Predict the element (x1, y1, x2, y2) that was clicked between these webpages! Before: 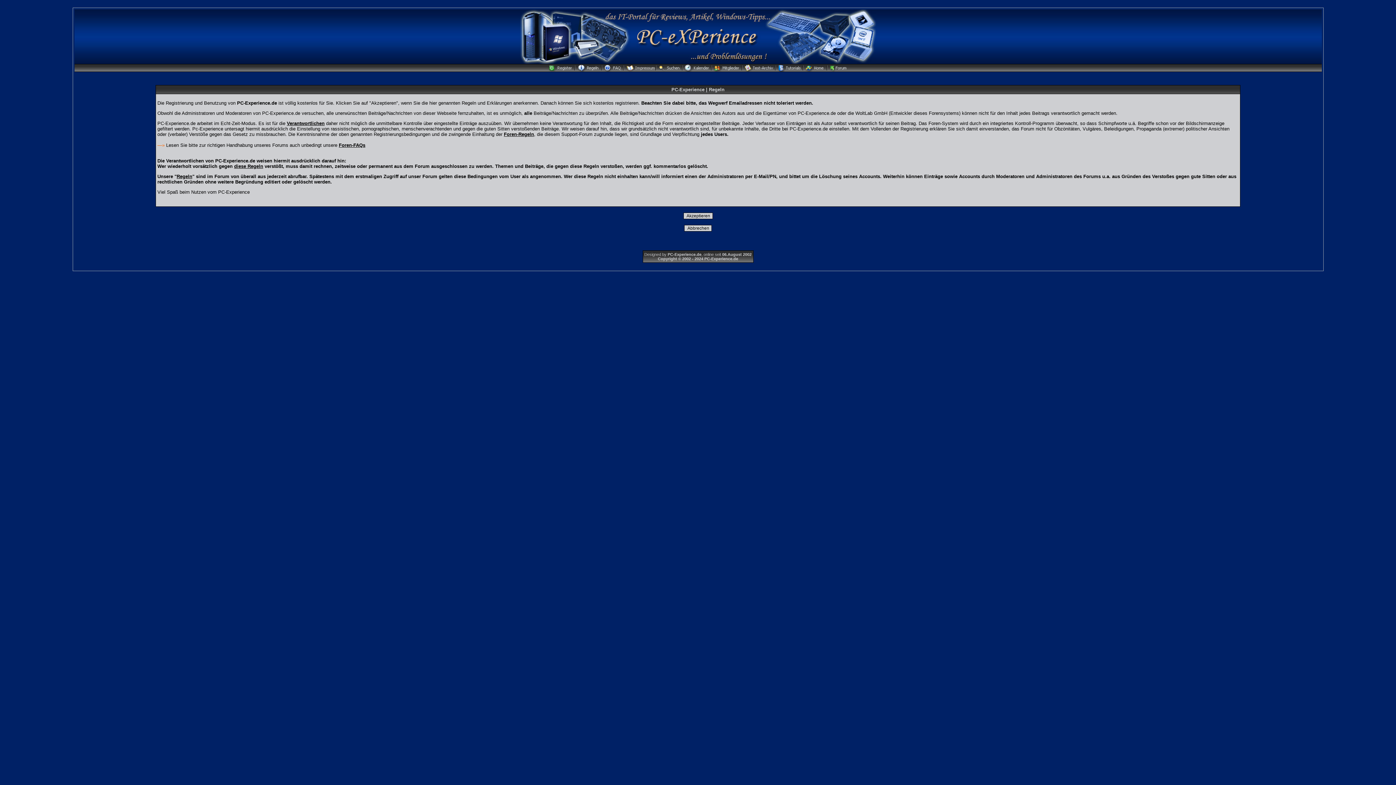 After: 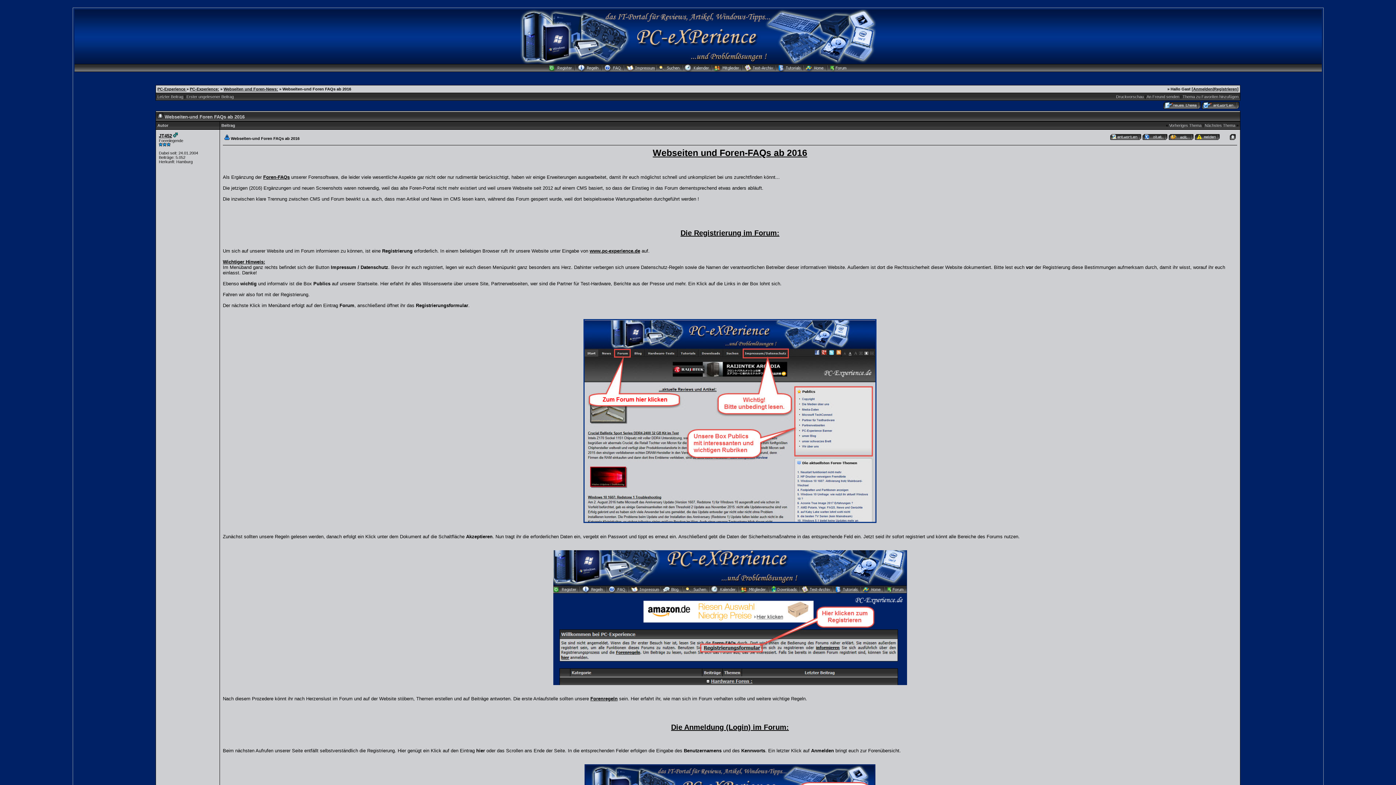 Action: bbox: (603, 68, 625, 72)